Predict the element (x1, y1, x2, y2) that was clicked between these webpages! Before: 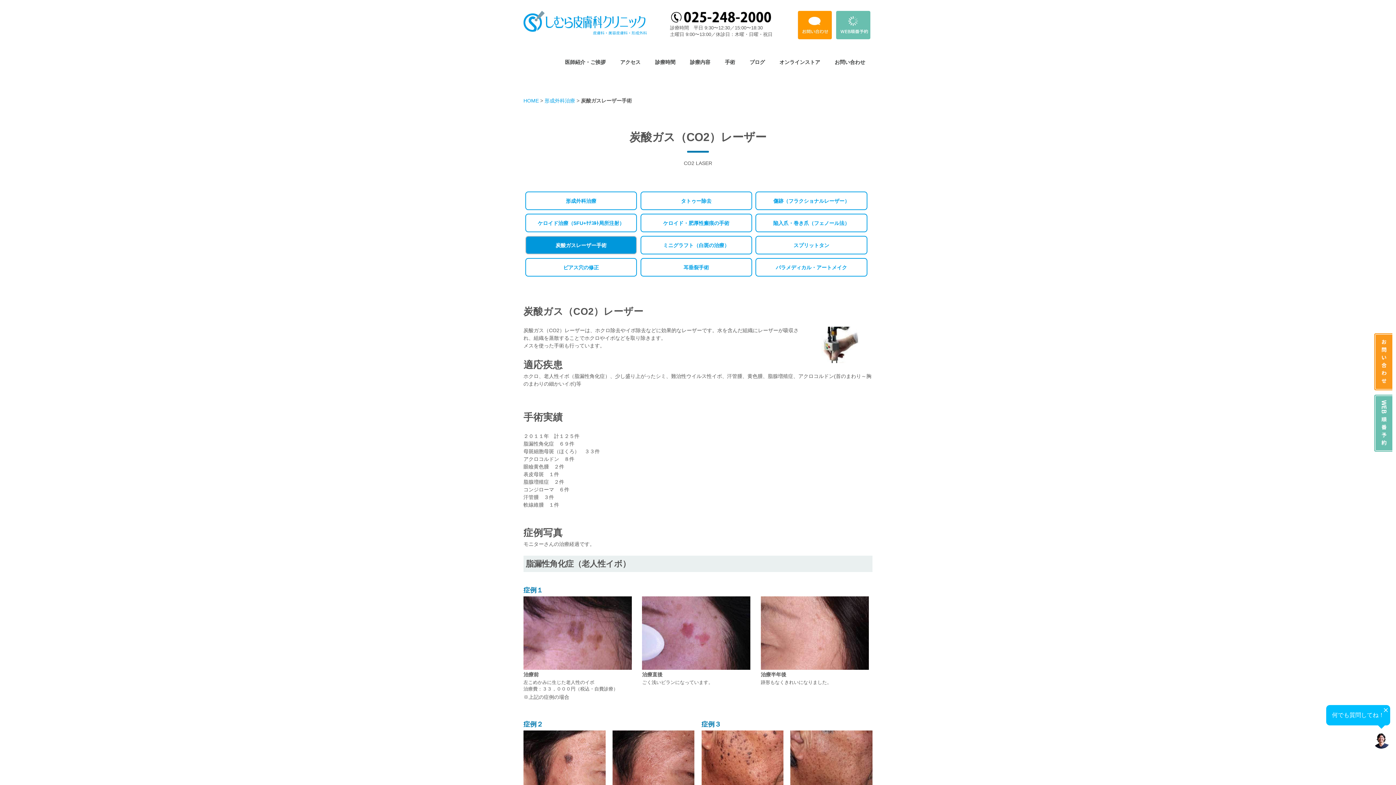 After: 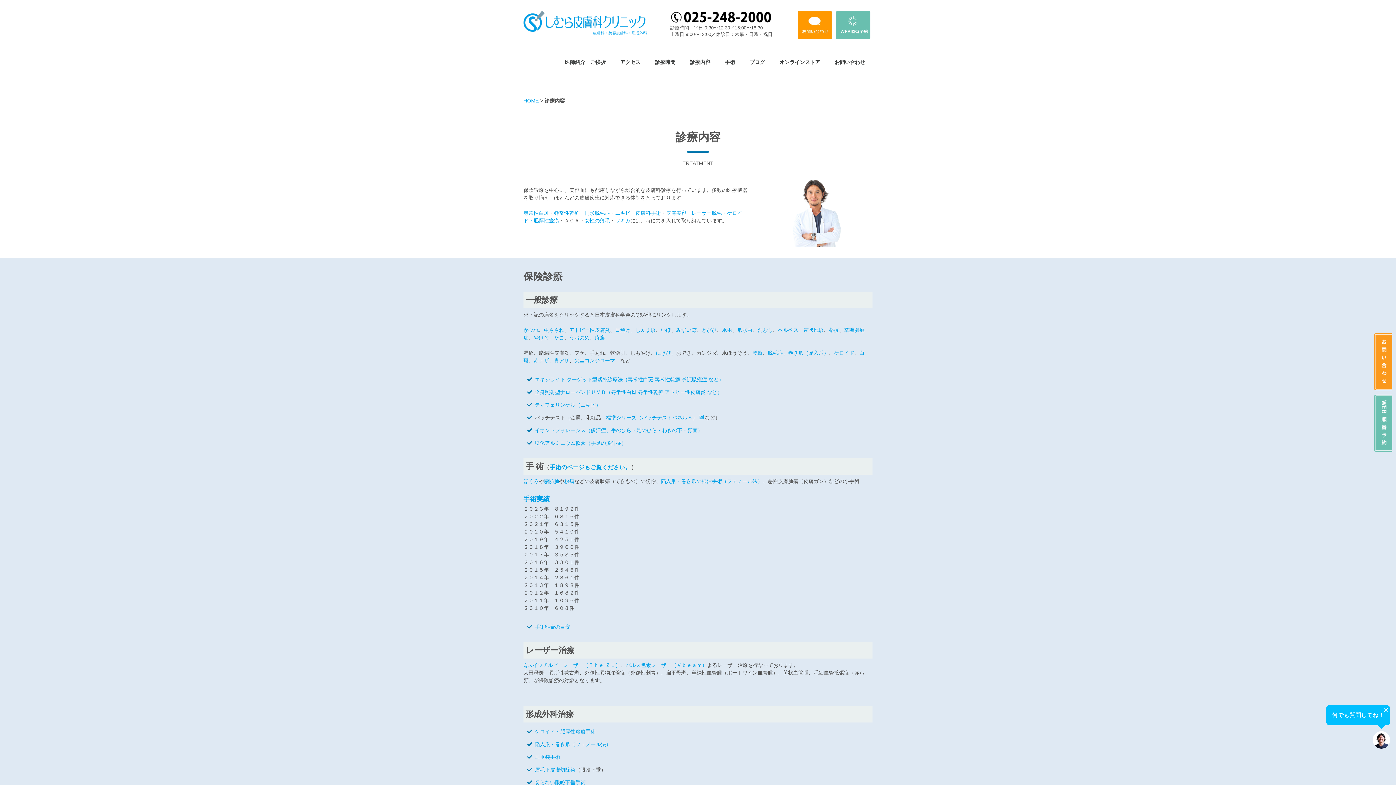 Action: bbox: (682, 57, 717, 66) label: 診療内容